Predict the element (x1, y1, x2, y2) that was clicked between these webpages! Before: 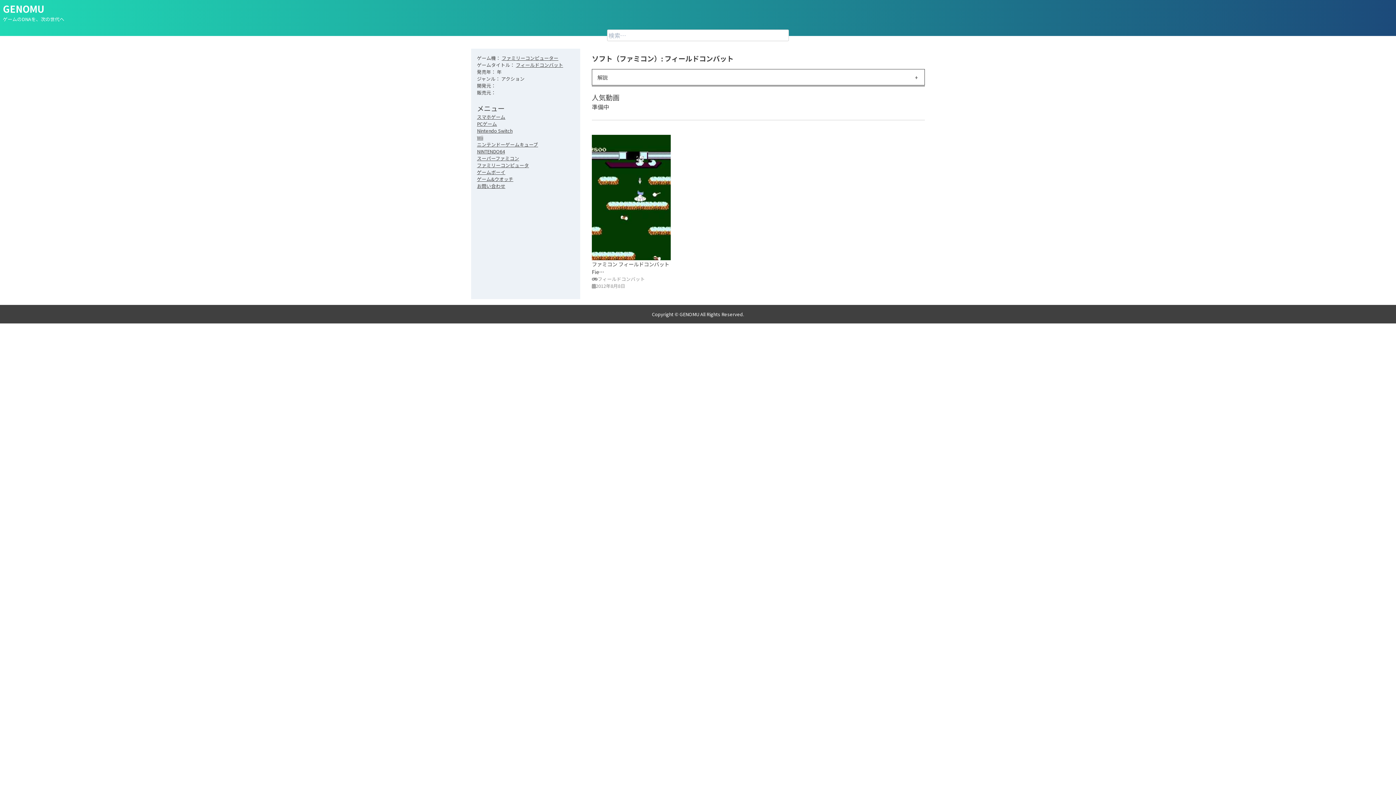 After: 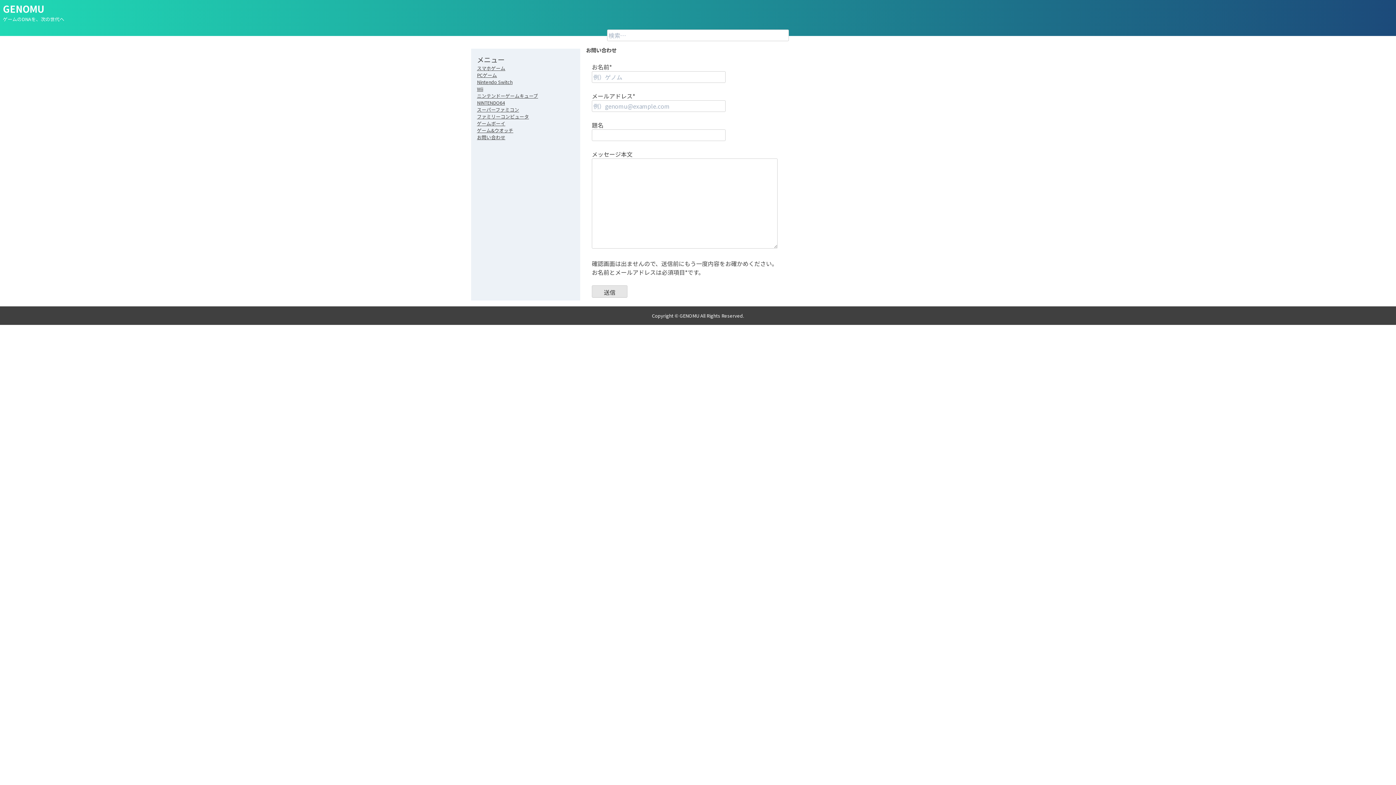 Action: label: お問い合わせ bbox: (477, 182, 505, 189)